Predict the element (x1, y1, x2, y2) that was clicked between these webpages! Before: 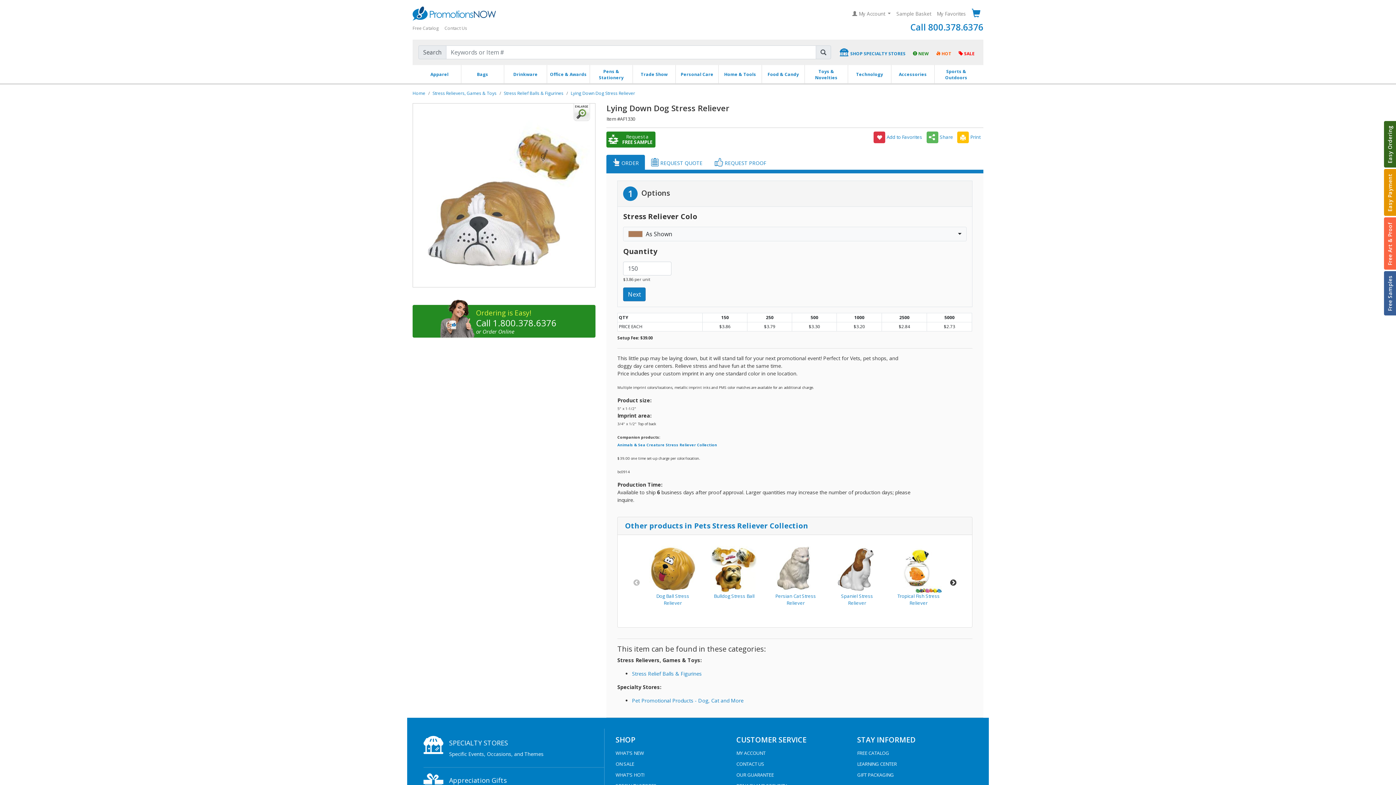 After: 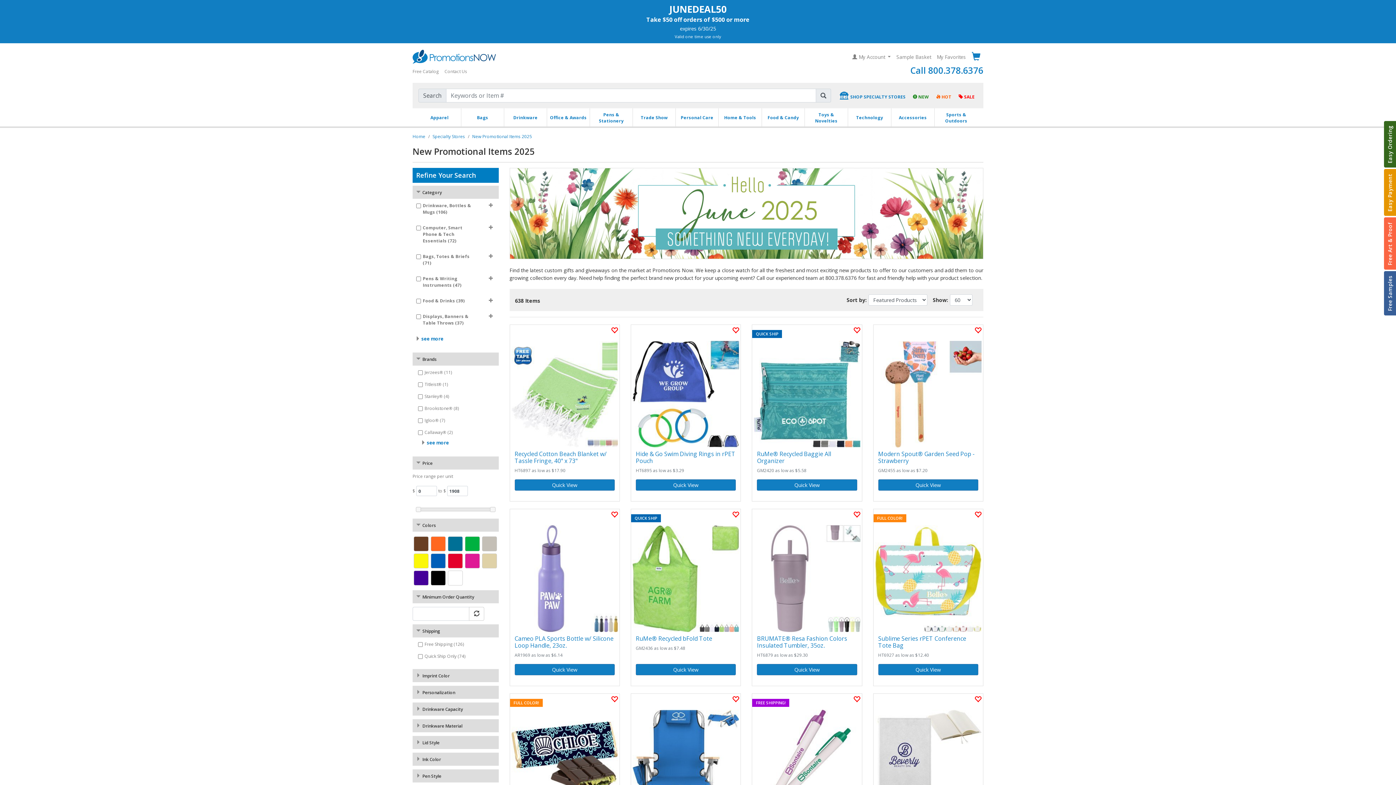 Action: label:  NEW bbox: (910, 48, 932, 59)